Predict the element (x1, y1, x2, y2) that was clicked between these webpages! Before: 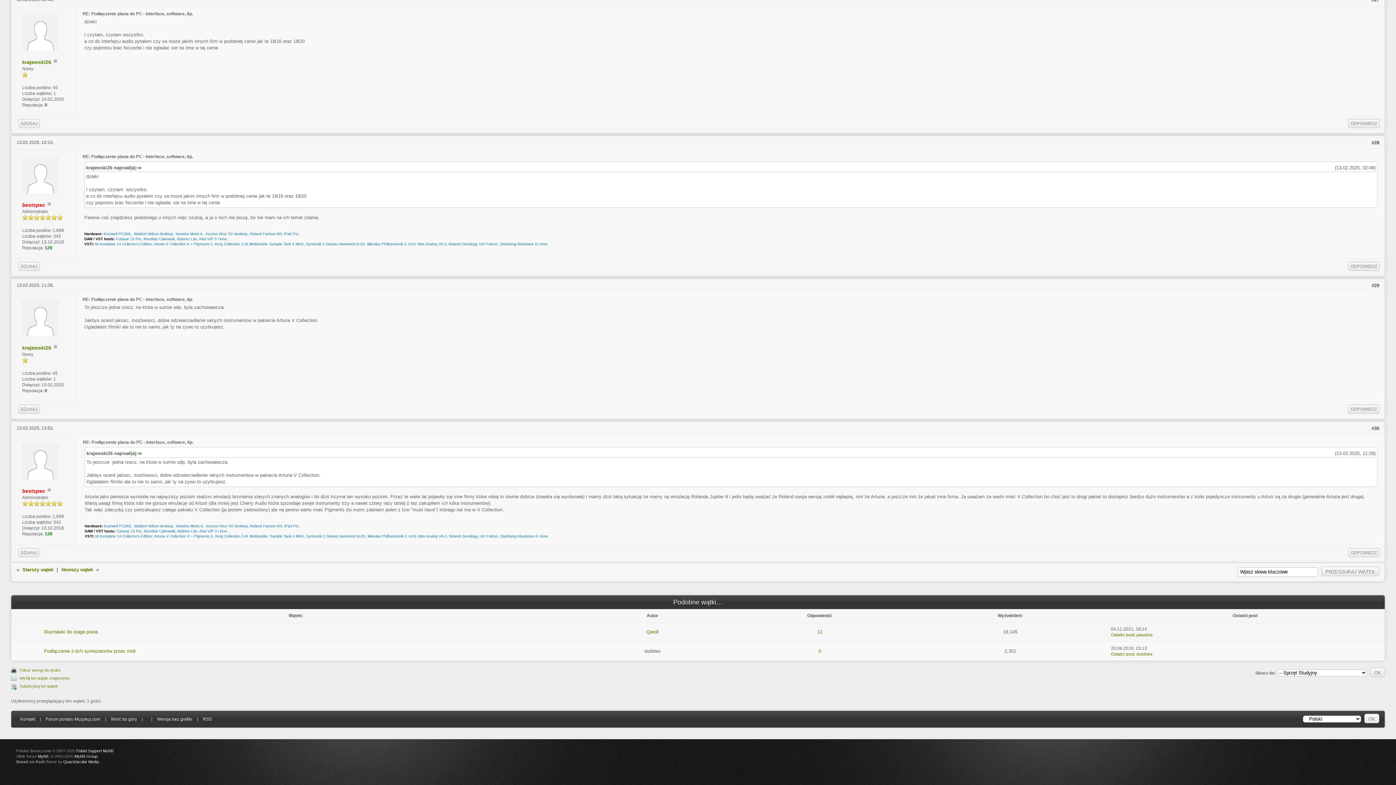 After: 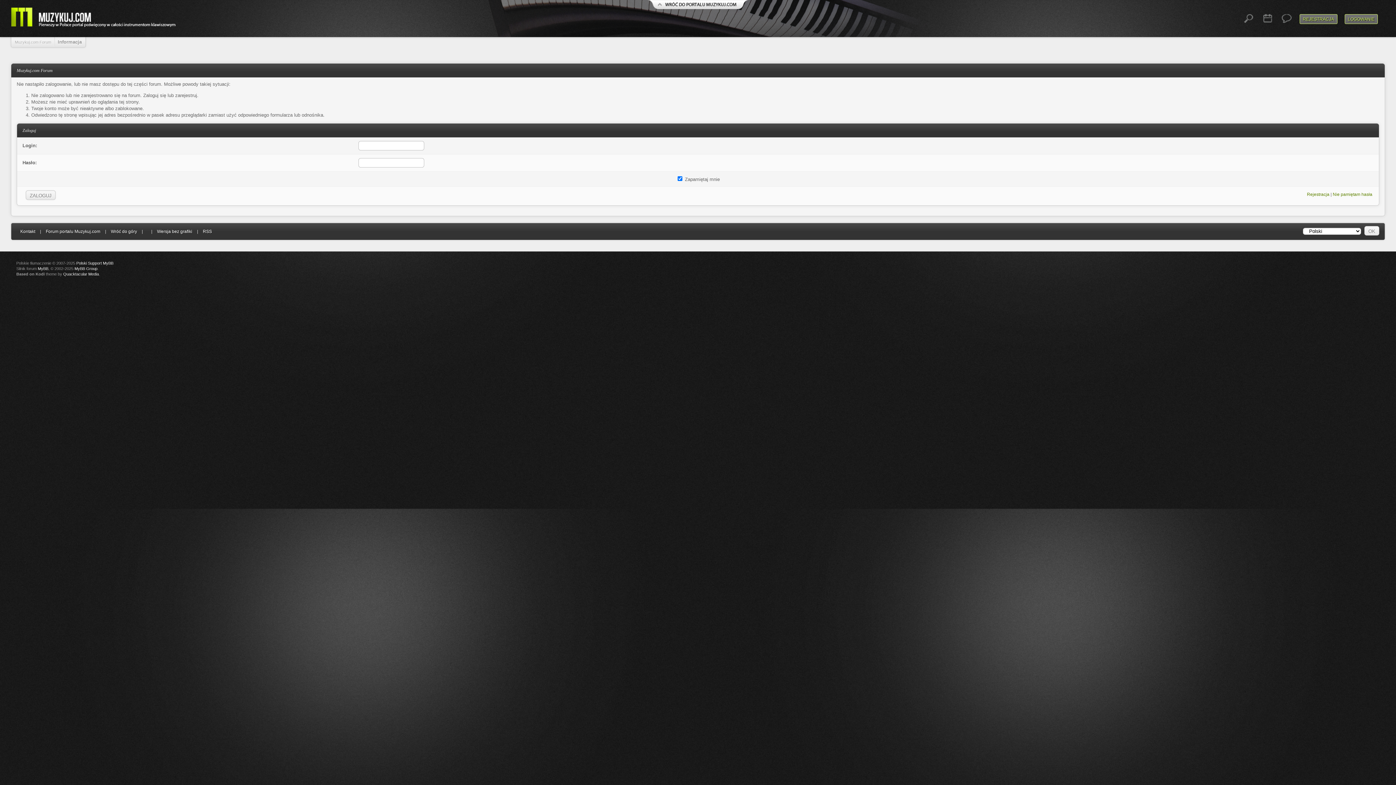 Action: bbox: (22, 189, 58, 194)